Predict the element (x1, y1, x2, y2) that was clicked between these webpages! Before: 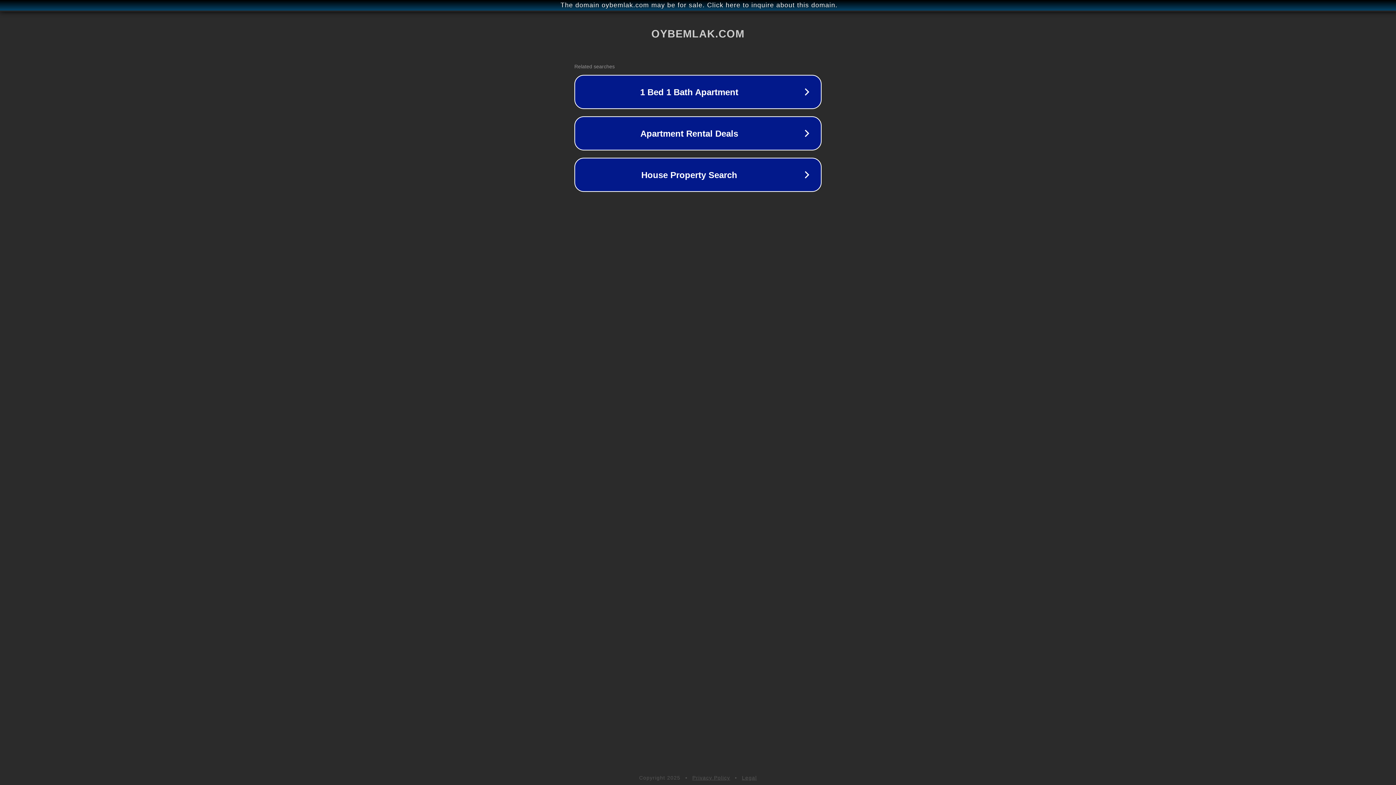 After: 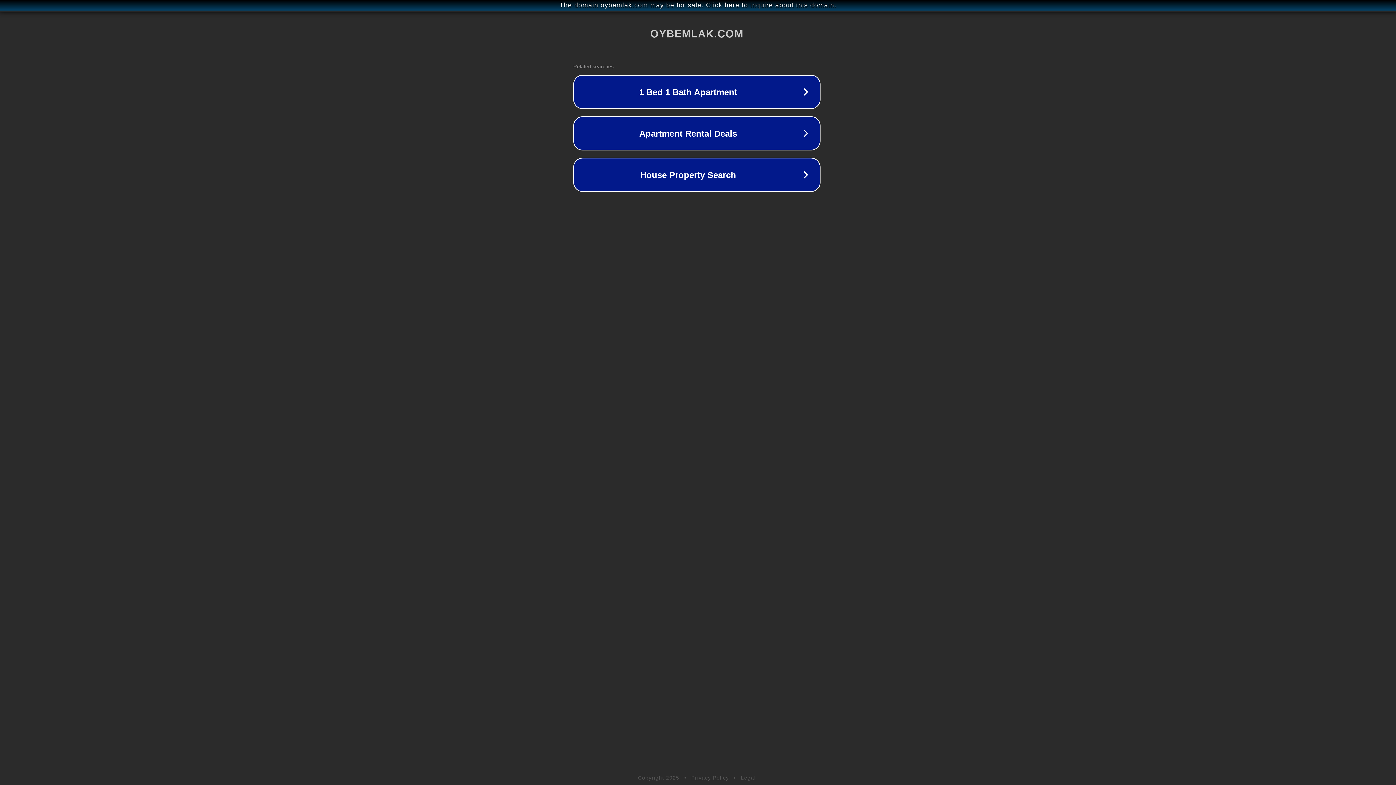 Action: label: The domain oybemlak.com may be for sale. Click here to inquire about this domain. bbox: (1, 1, 1397, 9)